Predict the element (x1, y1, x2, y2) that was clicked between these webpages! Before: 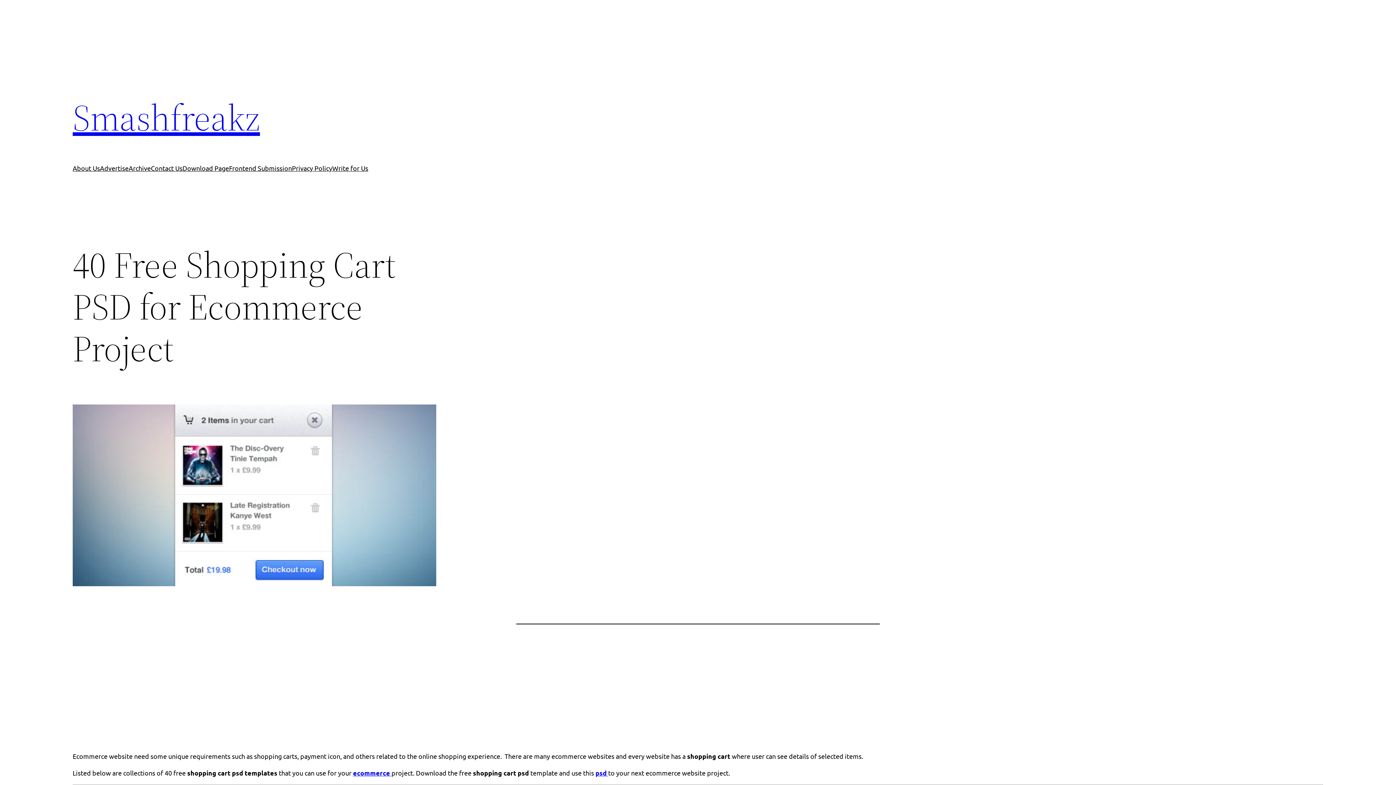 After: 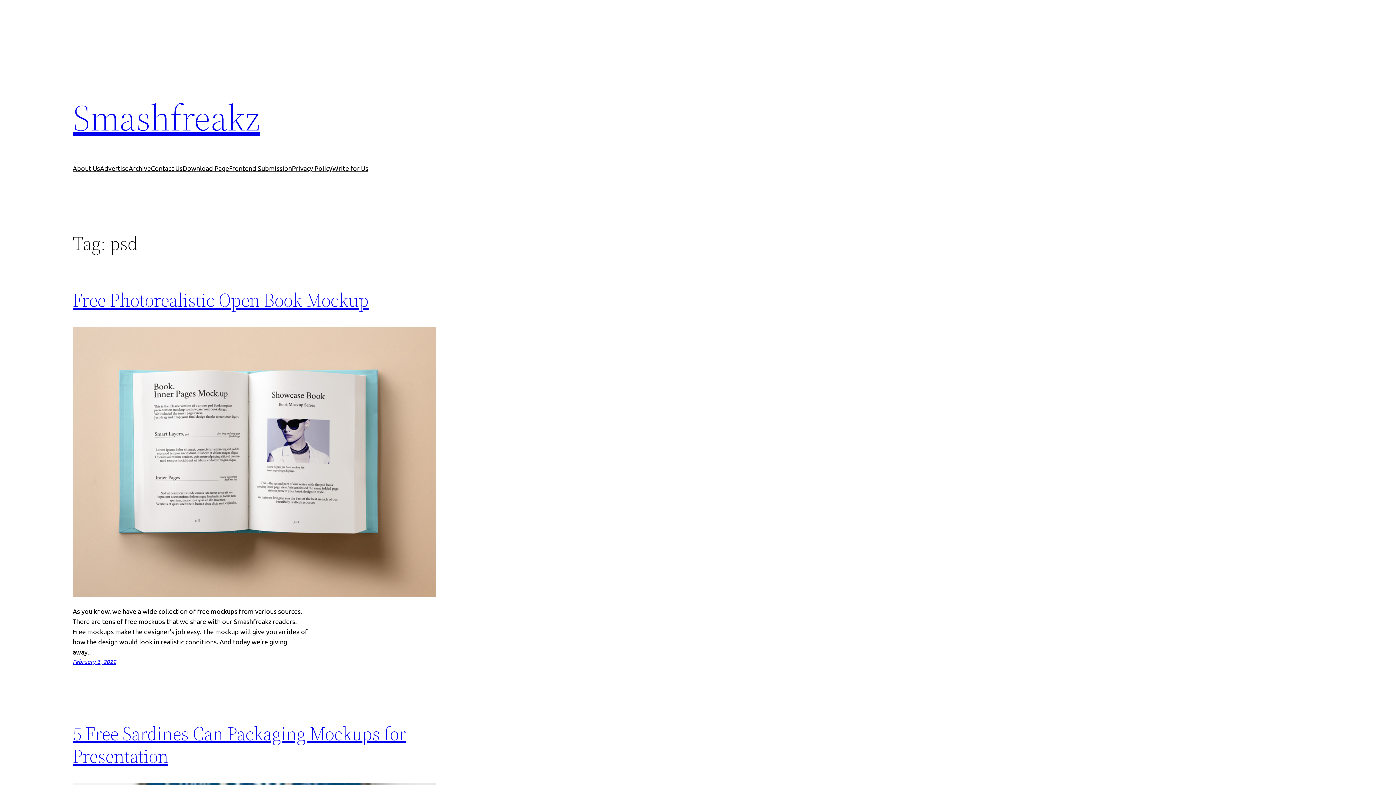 Action: label: psd  bbox: (595, 769, 608, 777)